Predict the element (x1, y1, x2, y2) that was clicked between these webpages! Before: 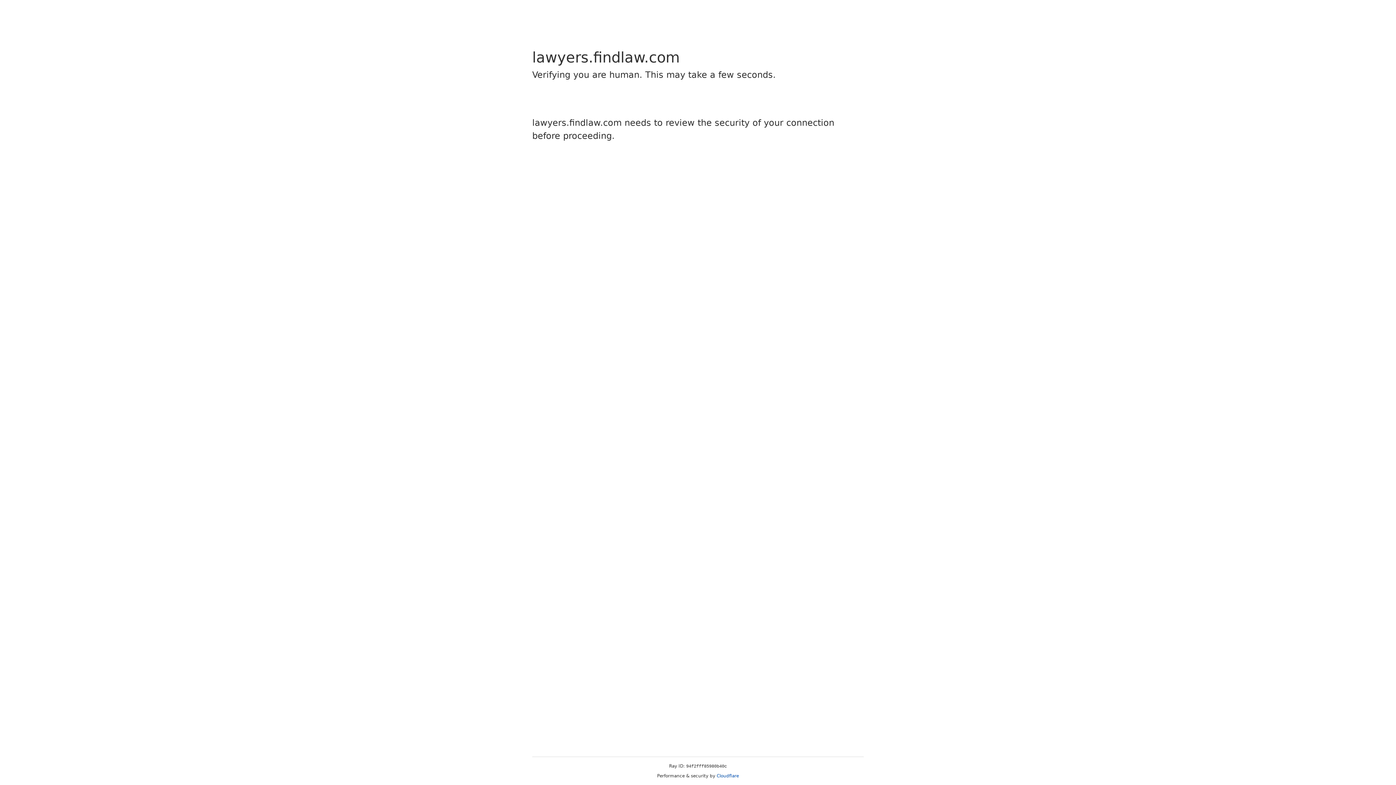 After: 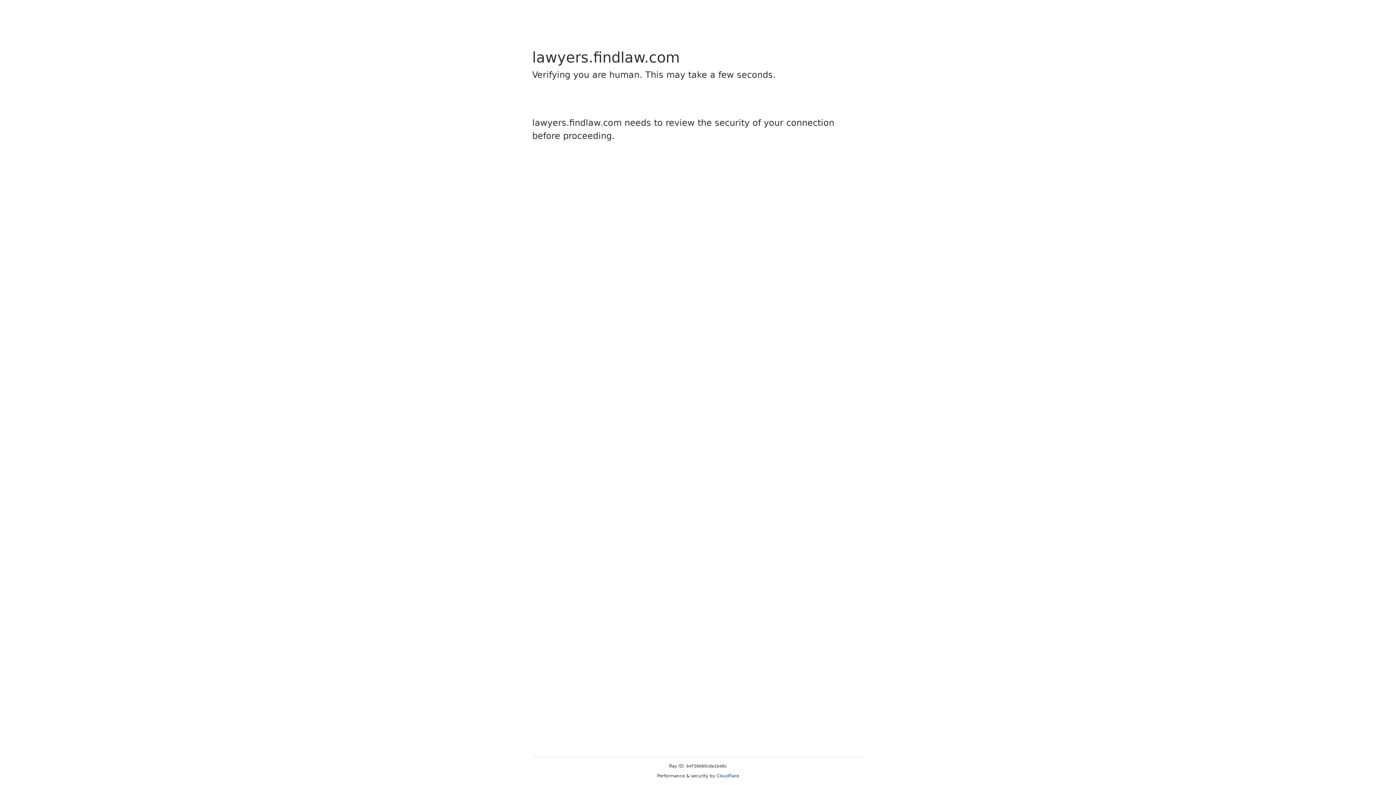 Action: label: Cloudflare bbox: (716, 773, 739, 778)